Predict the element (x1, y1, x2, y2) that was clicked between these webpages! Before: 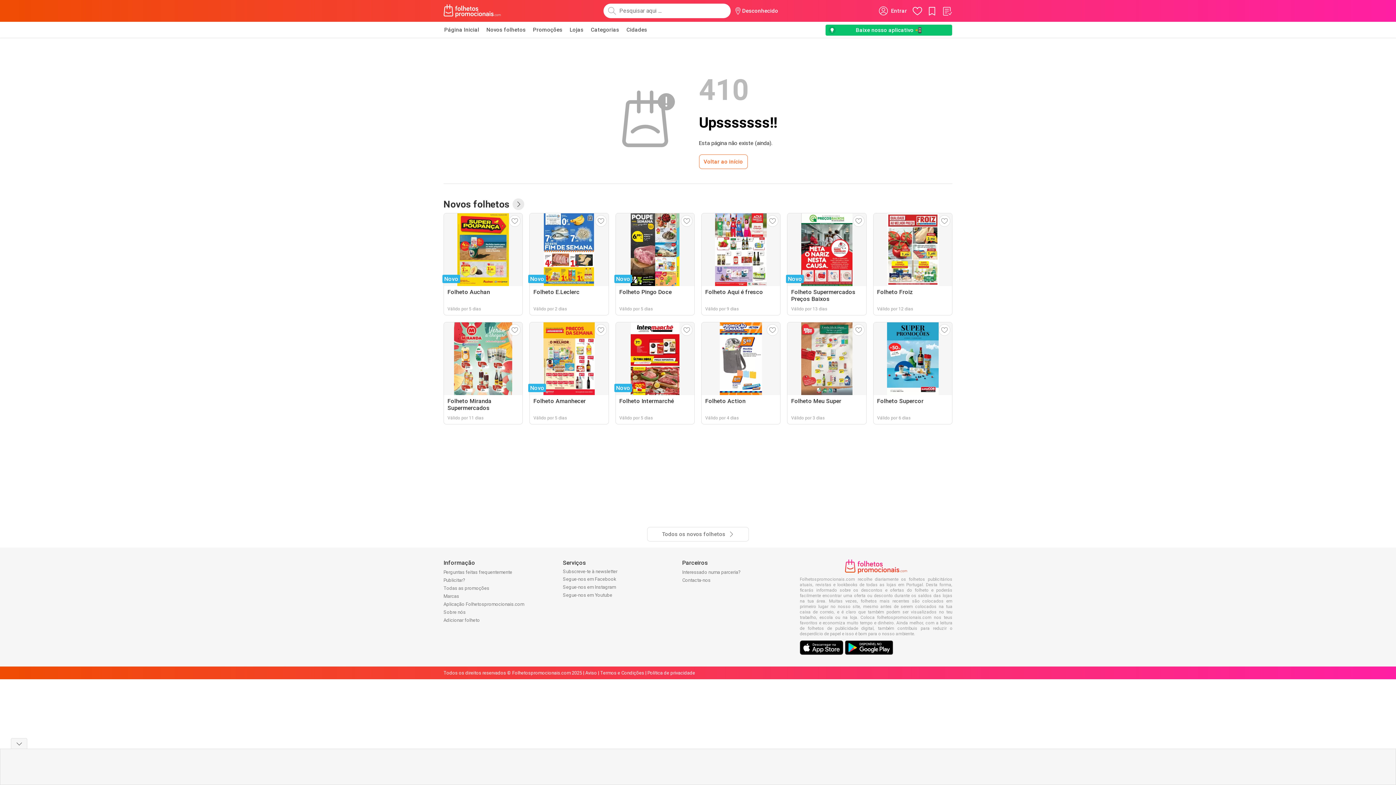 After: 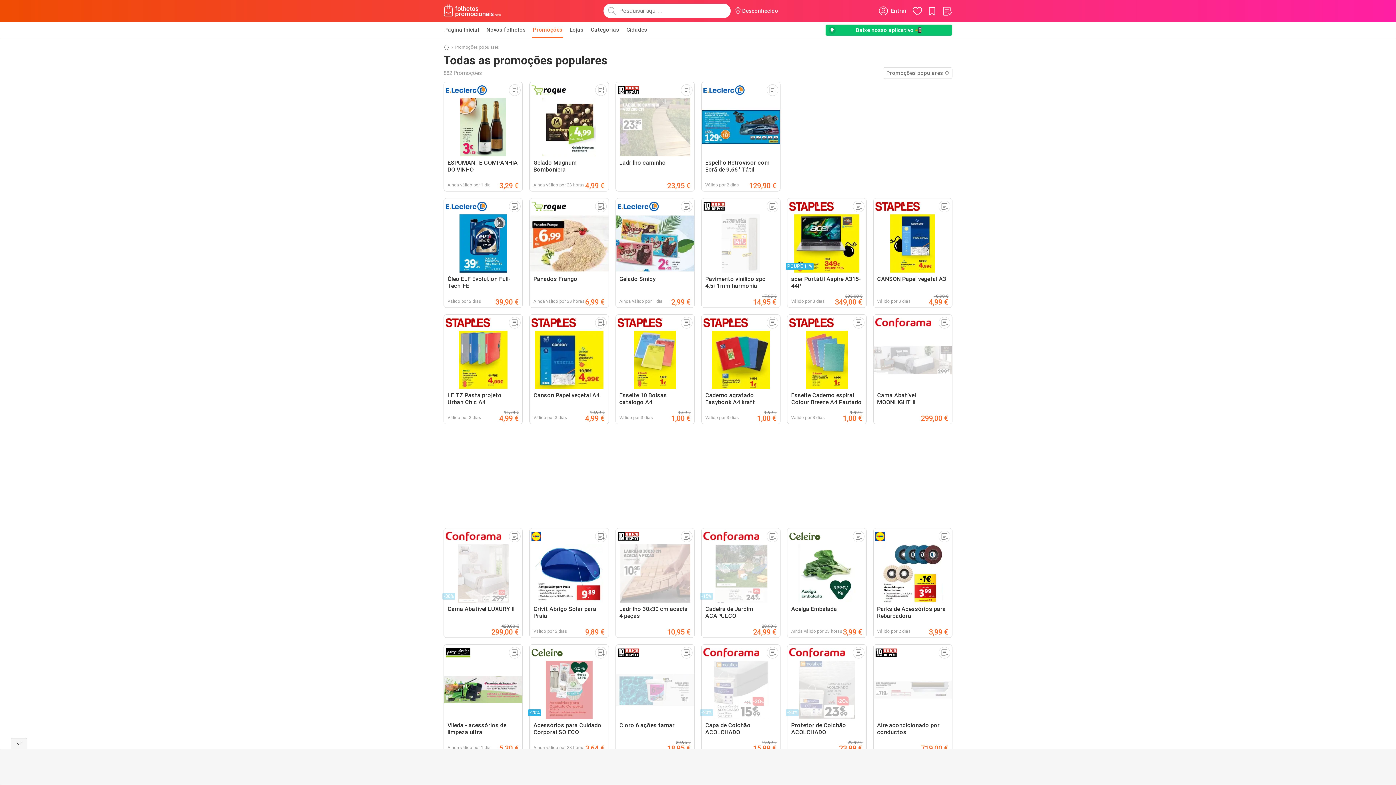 Action: bbox: (532, 21, 563, 37) label: Promoções